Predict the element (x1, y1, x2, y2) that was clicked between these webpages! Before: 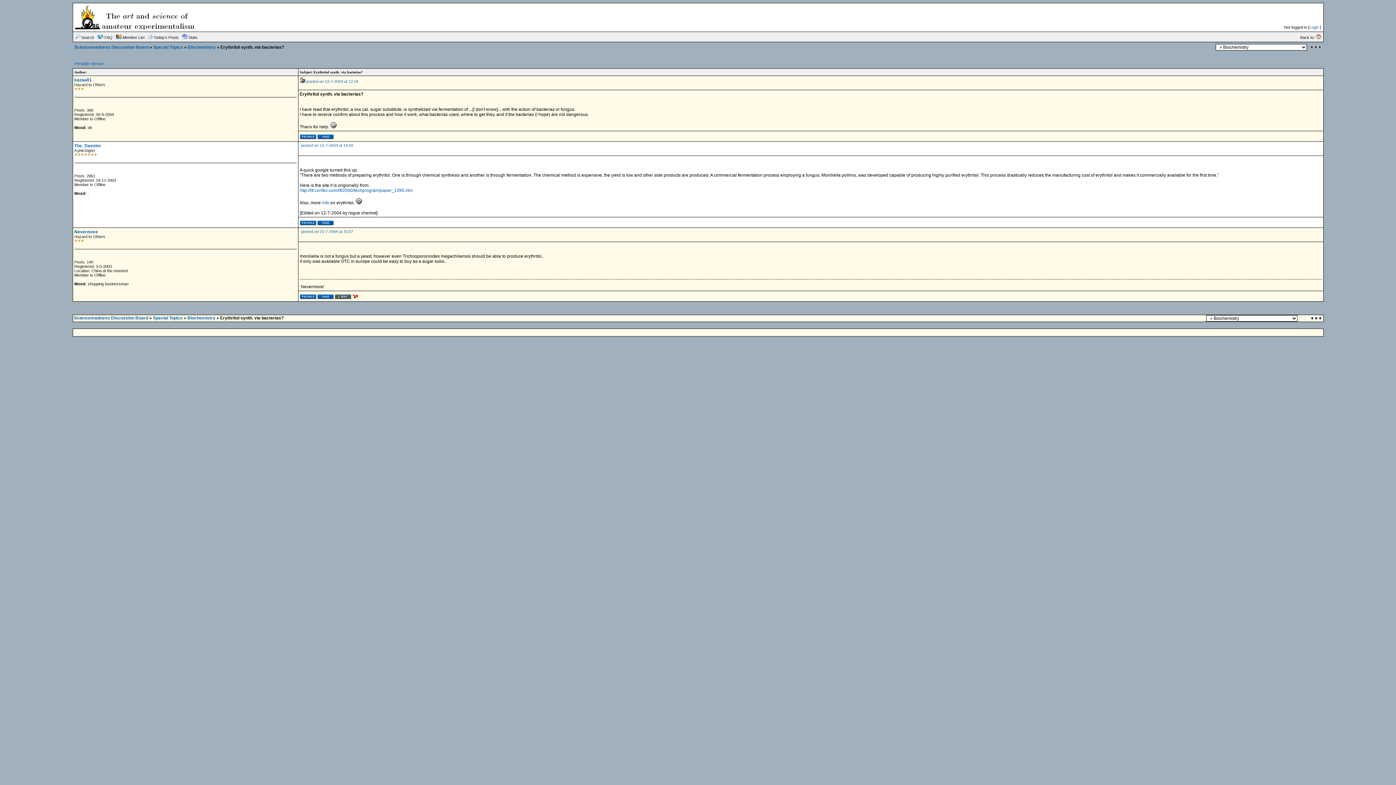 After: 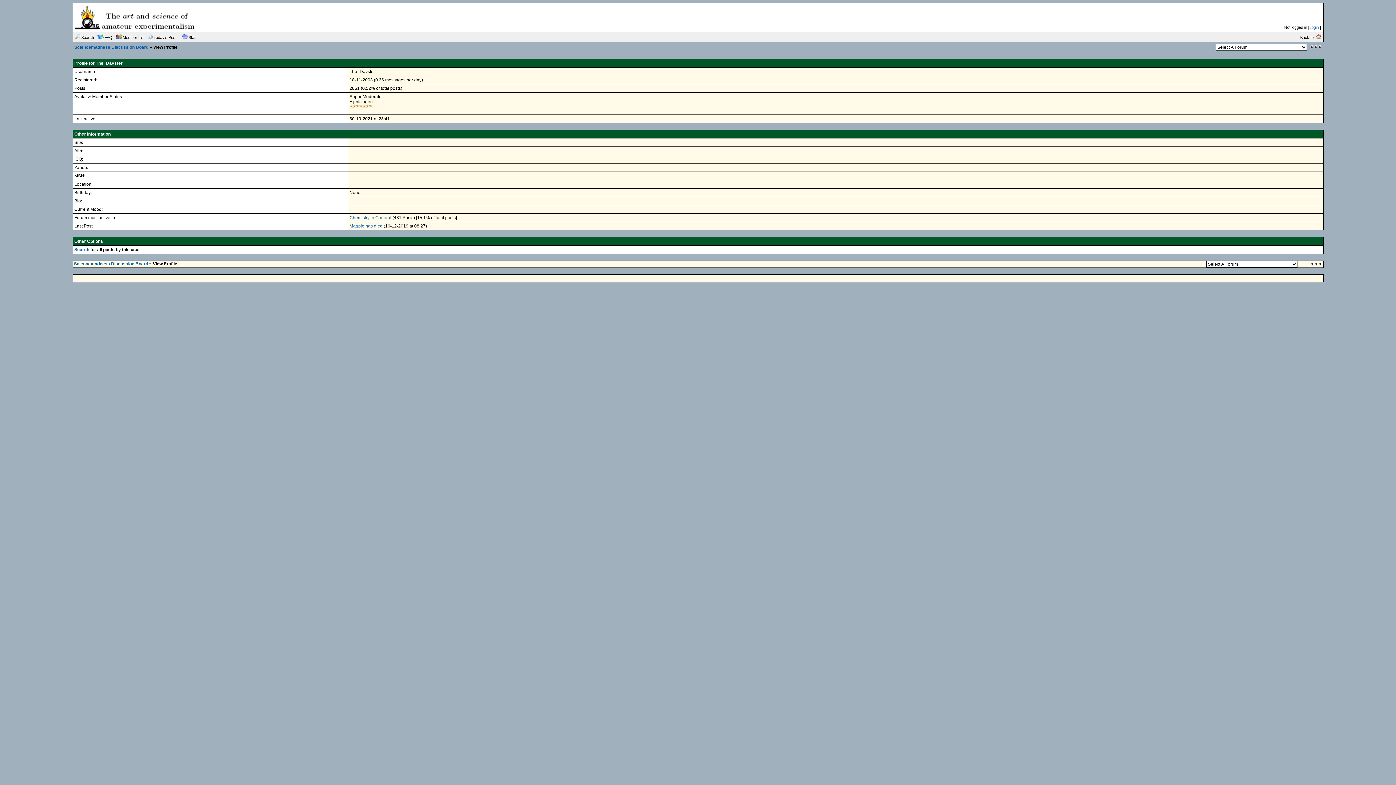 Action: bbox: (299, 221, 316, 226)